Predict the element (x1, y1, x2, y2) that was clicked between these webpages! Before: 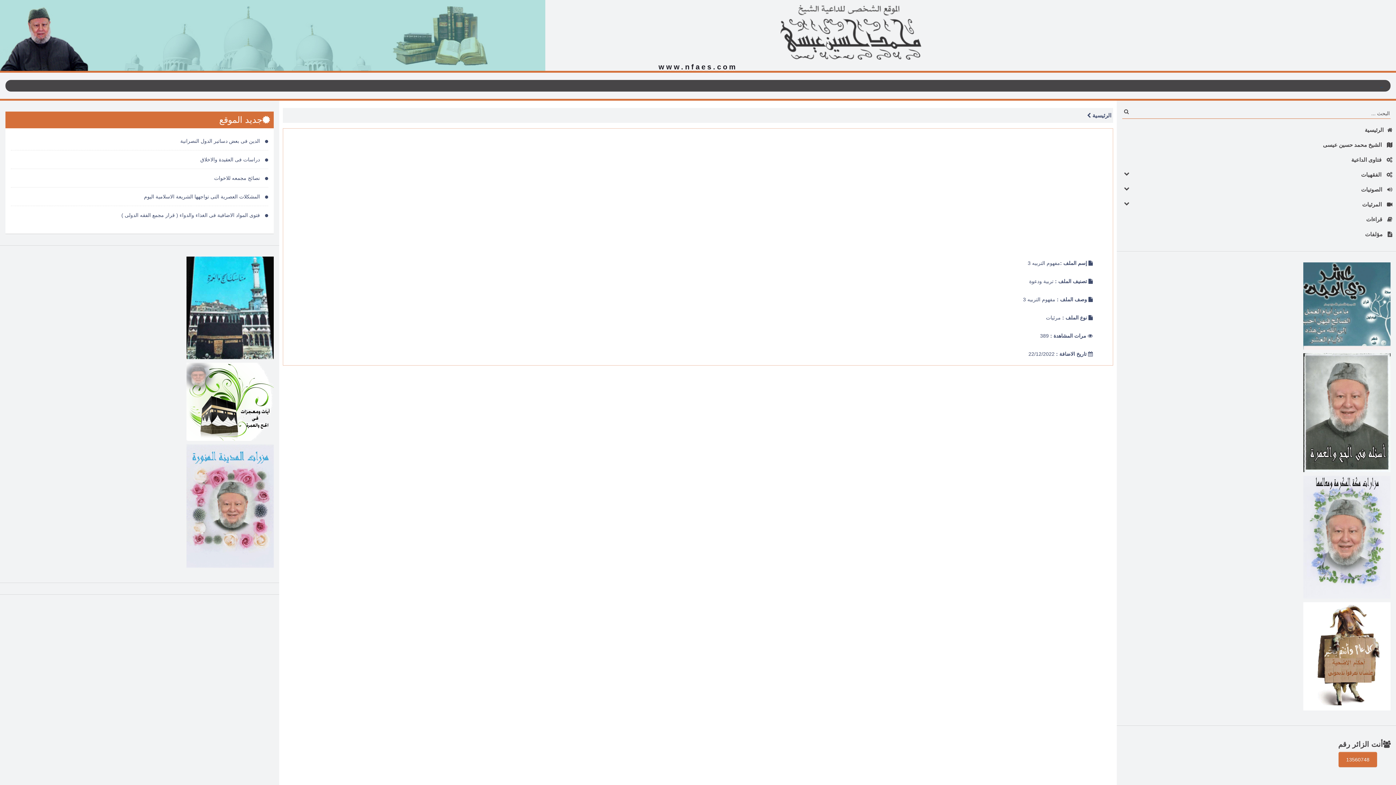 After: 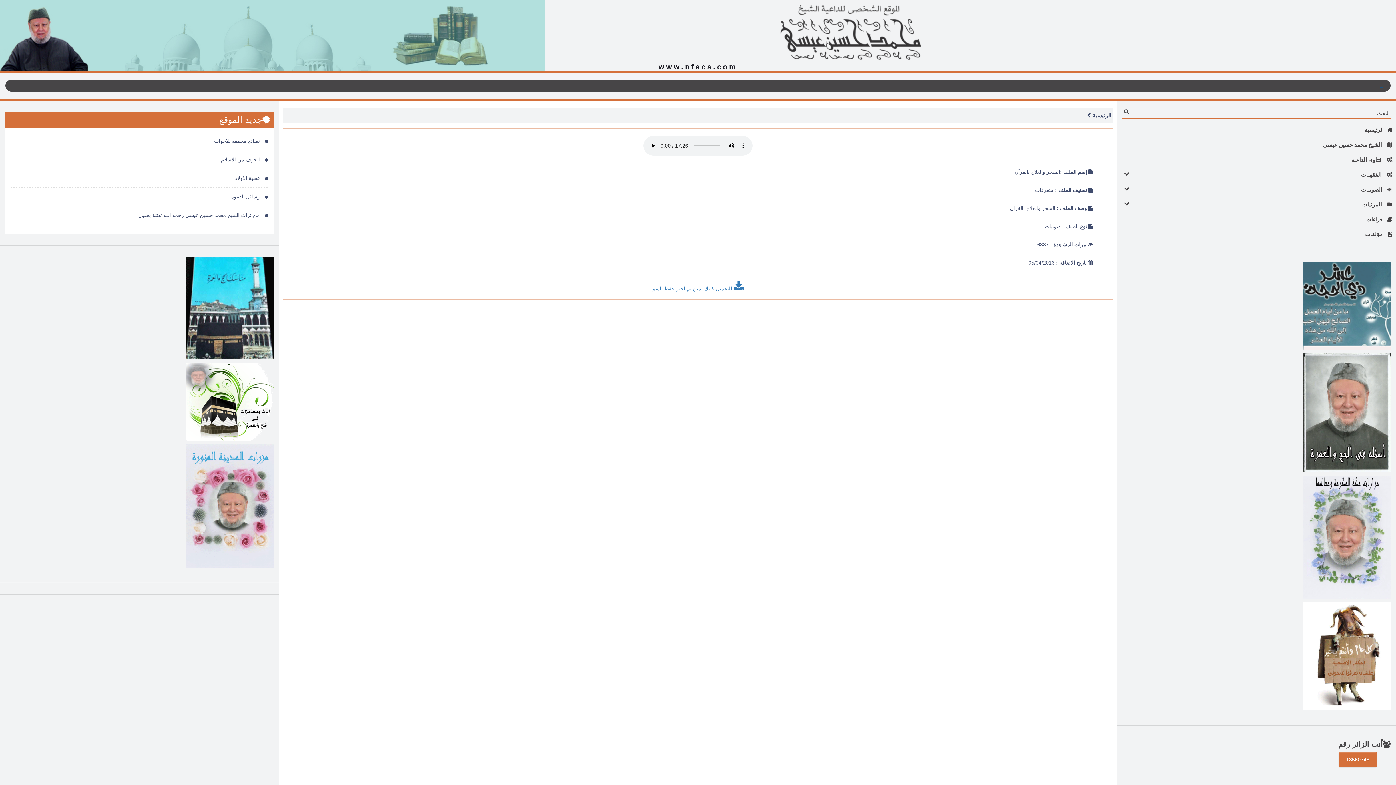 Action: label:  السحر والعلاج بالقرآن bbox: (214, 156, 268, 162)